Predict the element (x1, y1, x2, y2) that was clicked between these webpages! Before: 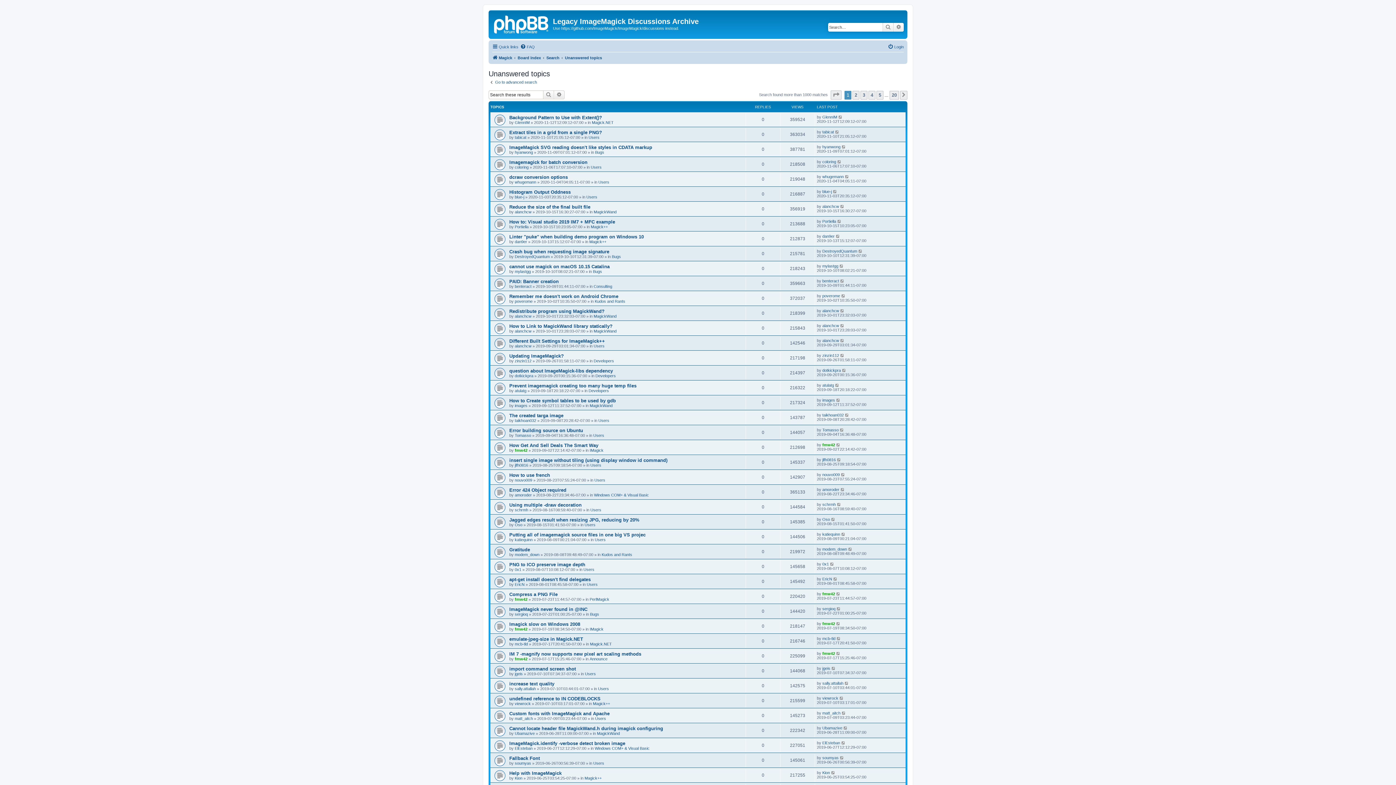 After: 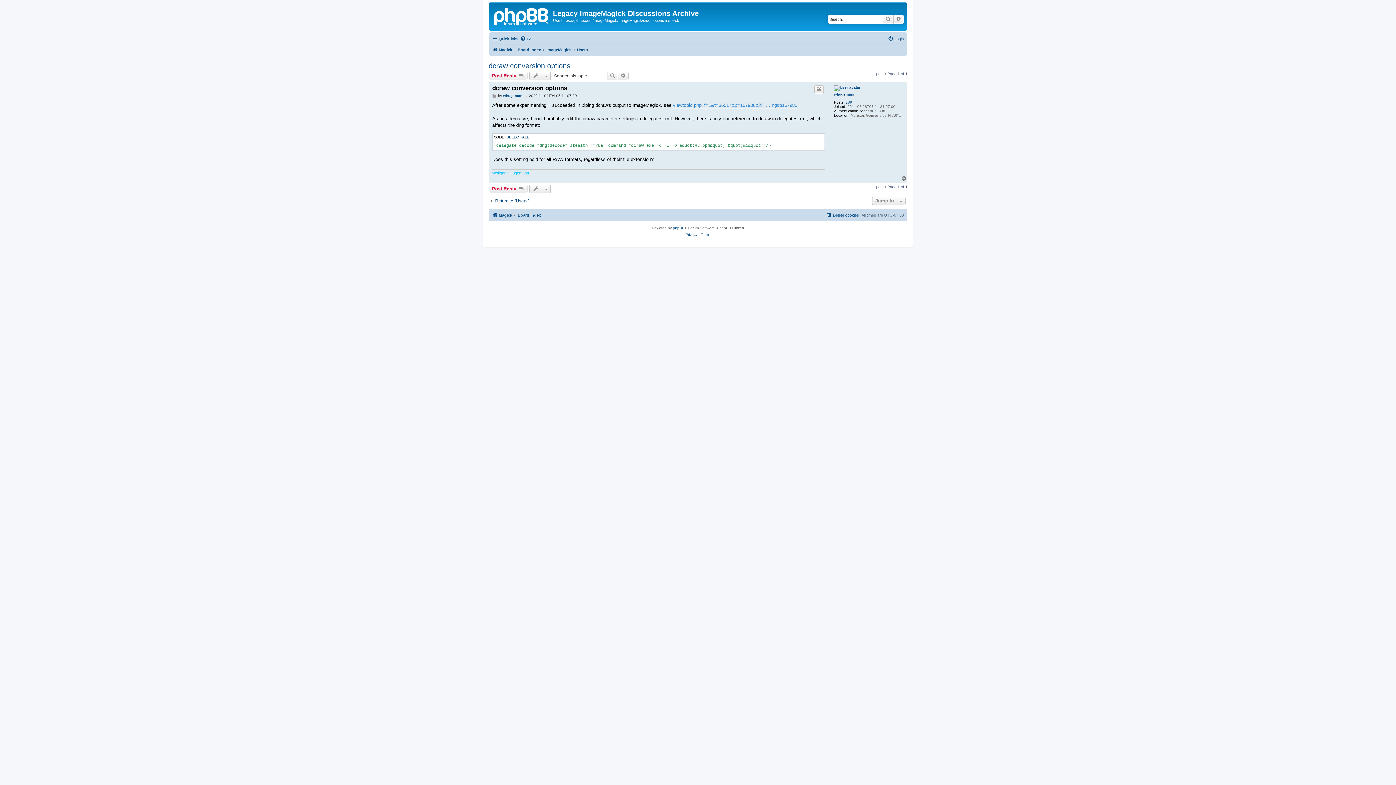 Action: bbox: (845, 174, 849, 178)